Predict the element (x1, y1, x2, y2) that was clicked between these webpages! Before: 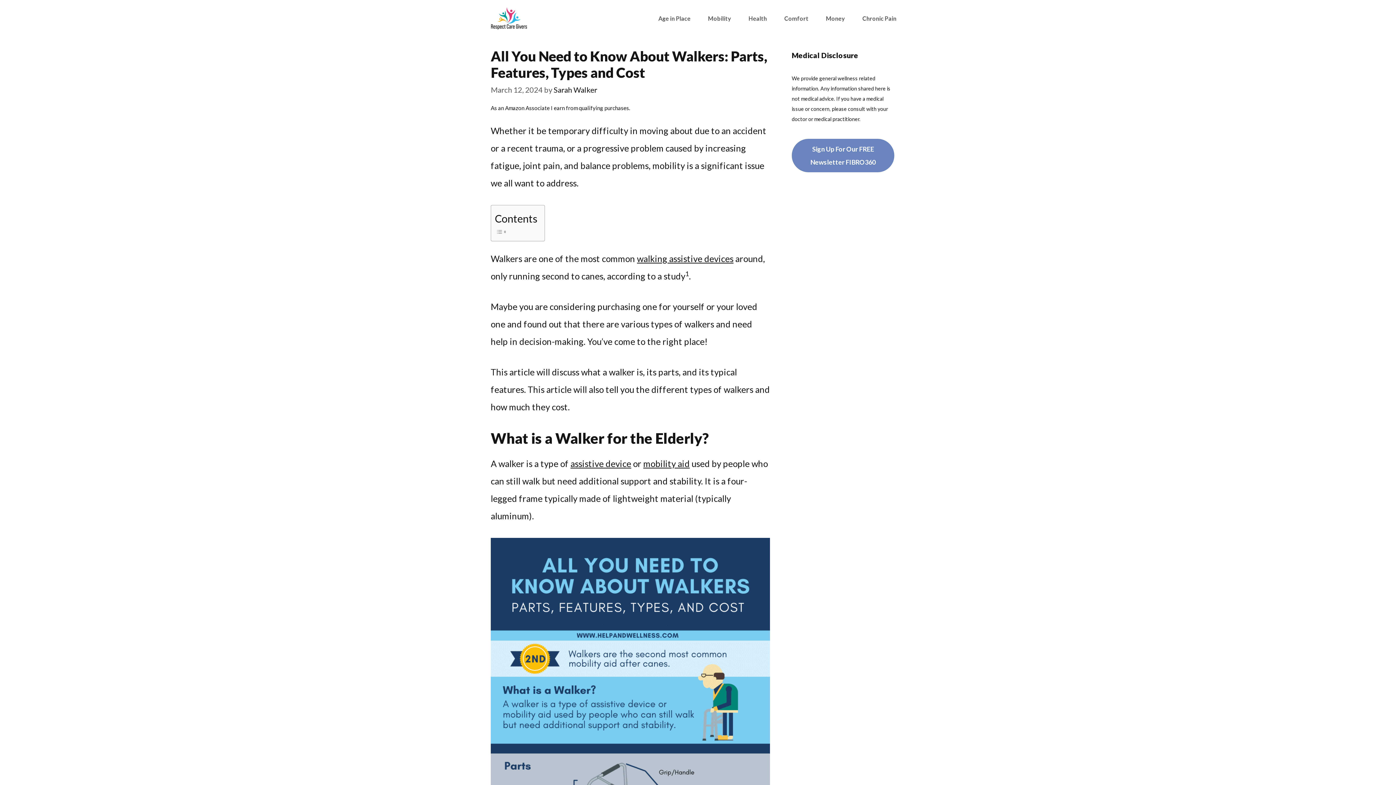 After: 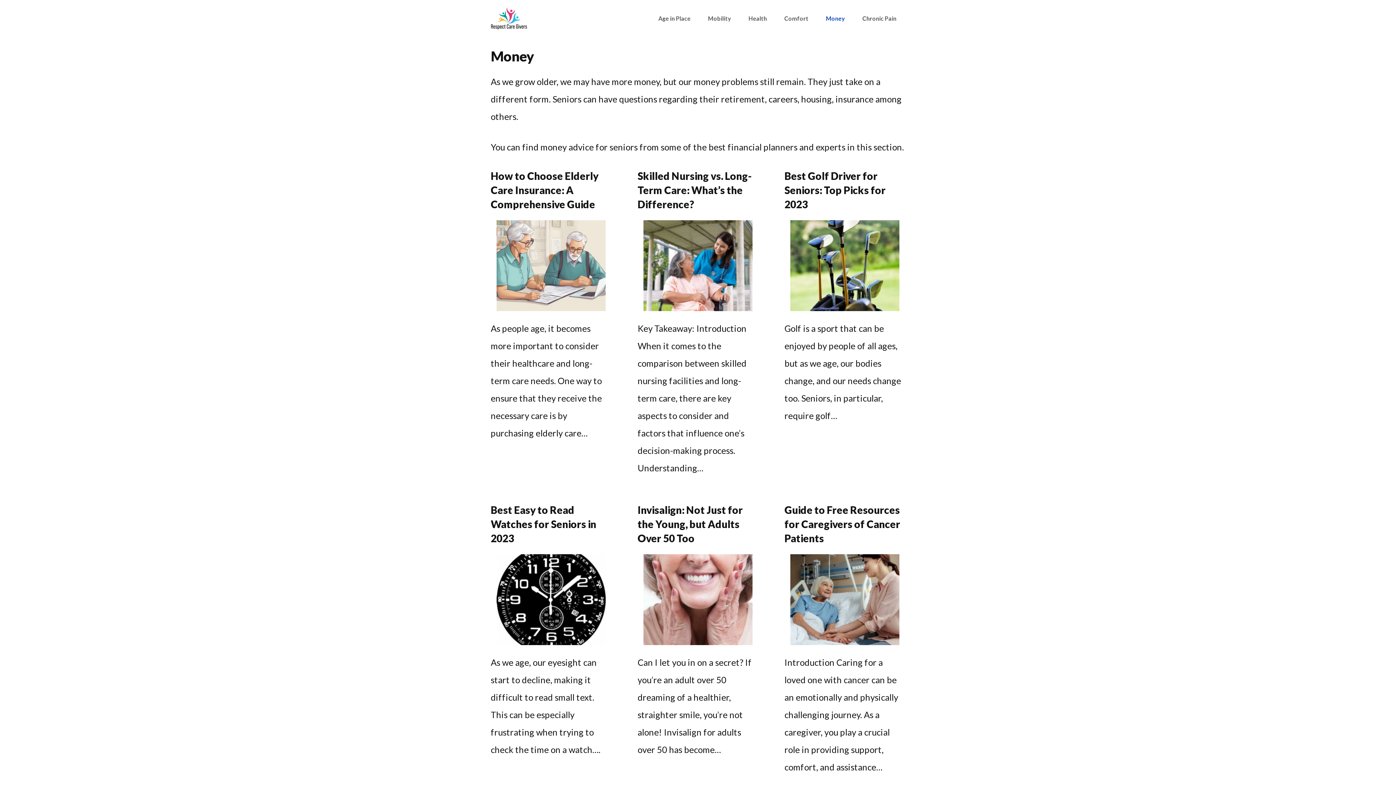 Action: bbox: (817, 7, 853, 29) label: Money